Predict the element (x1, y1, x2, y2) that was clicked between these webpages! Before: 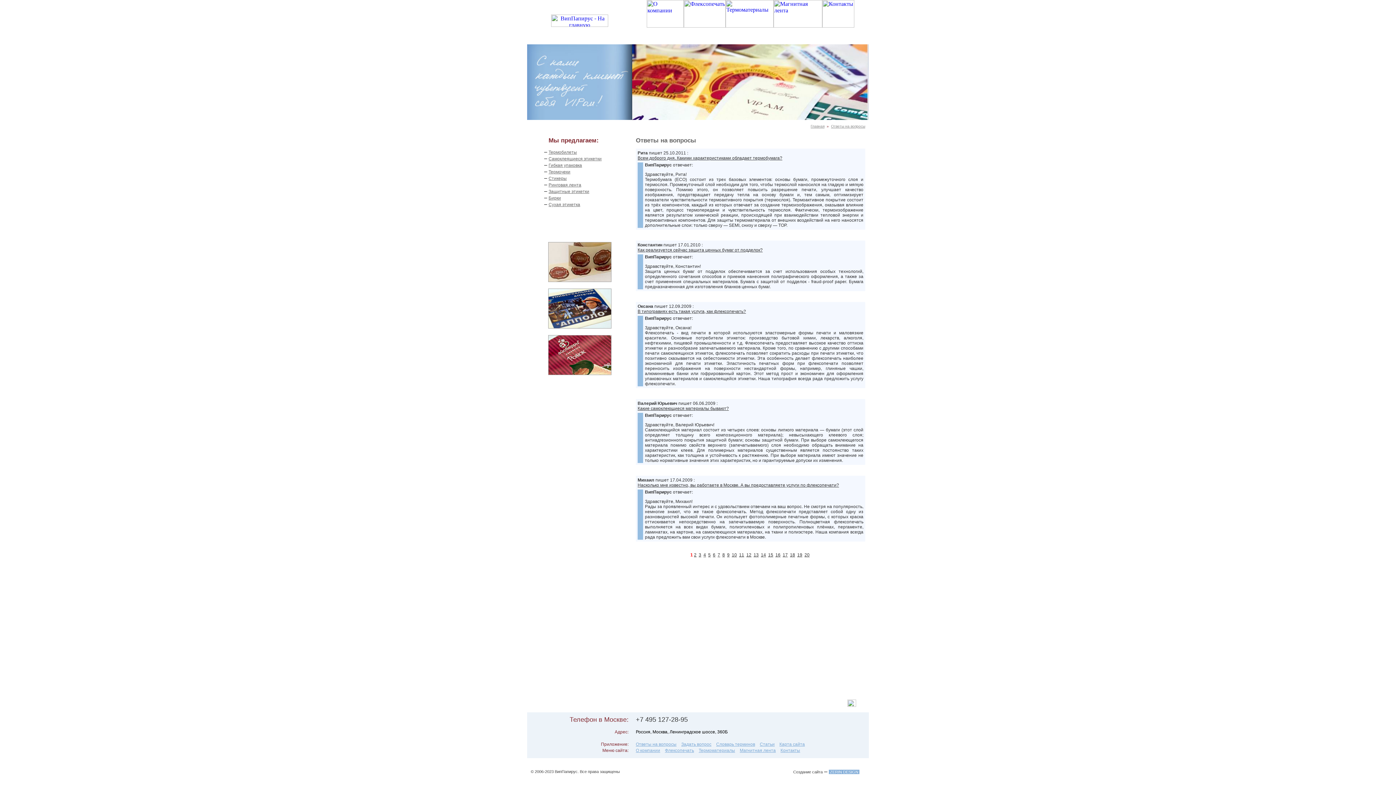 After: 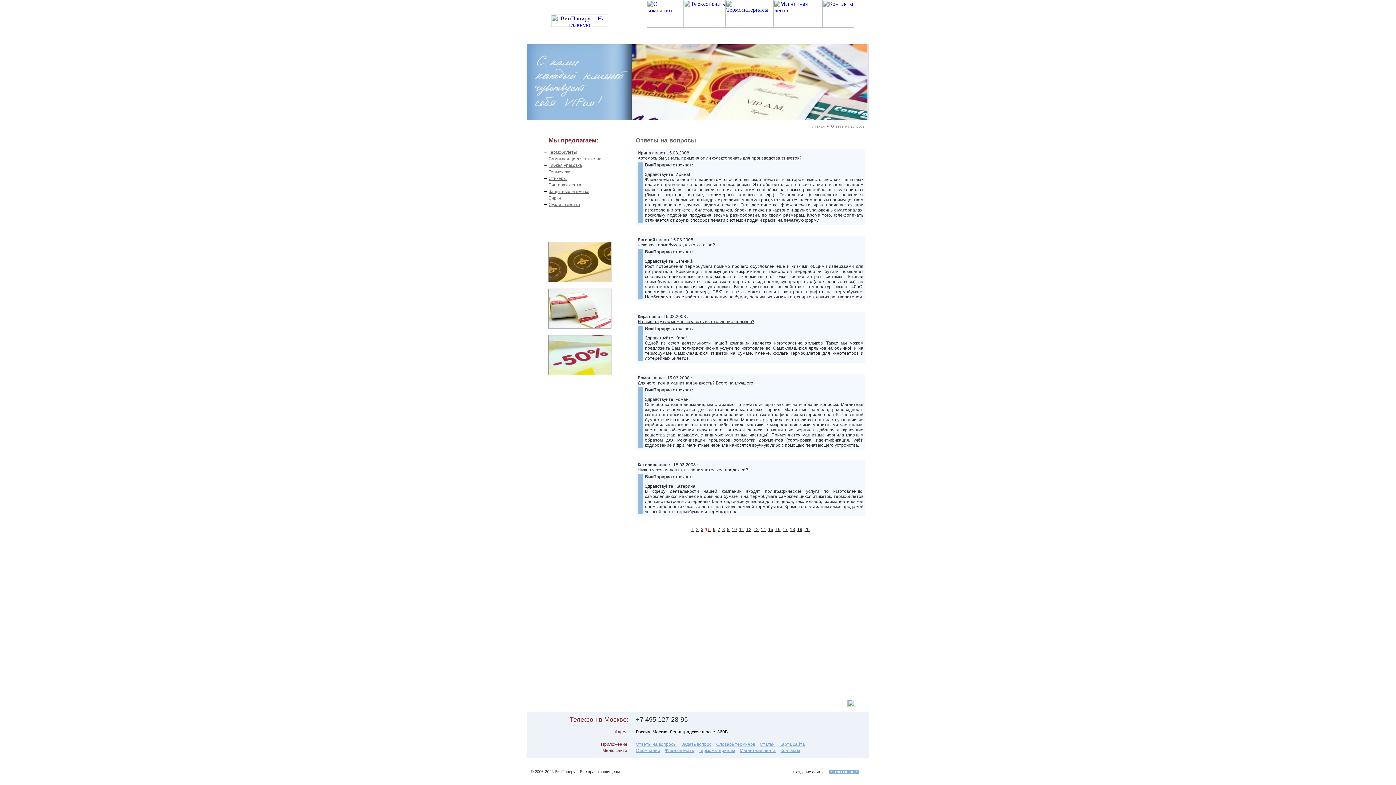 Action: bbox: (703, 552, 706, 557) label: 4